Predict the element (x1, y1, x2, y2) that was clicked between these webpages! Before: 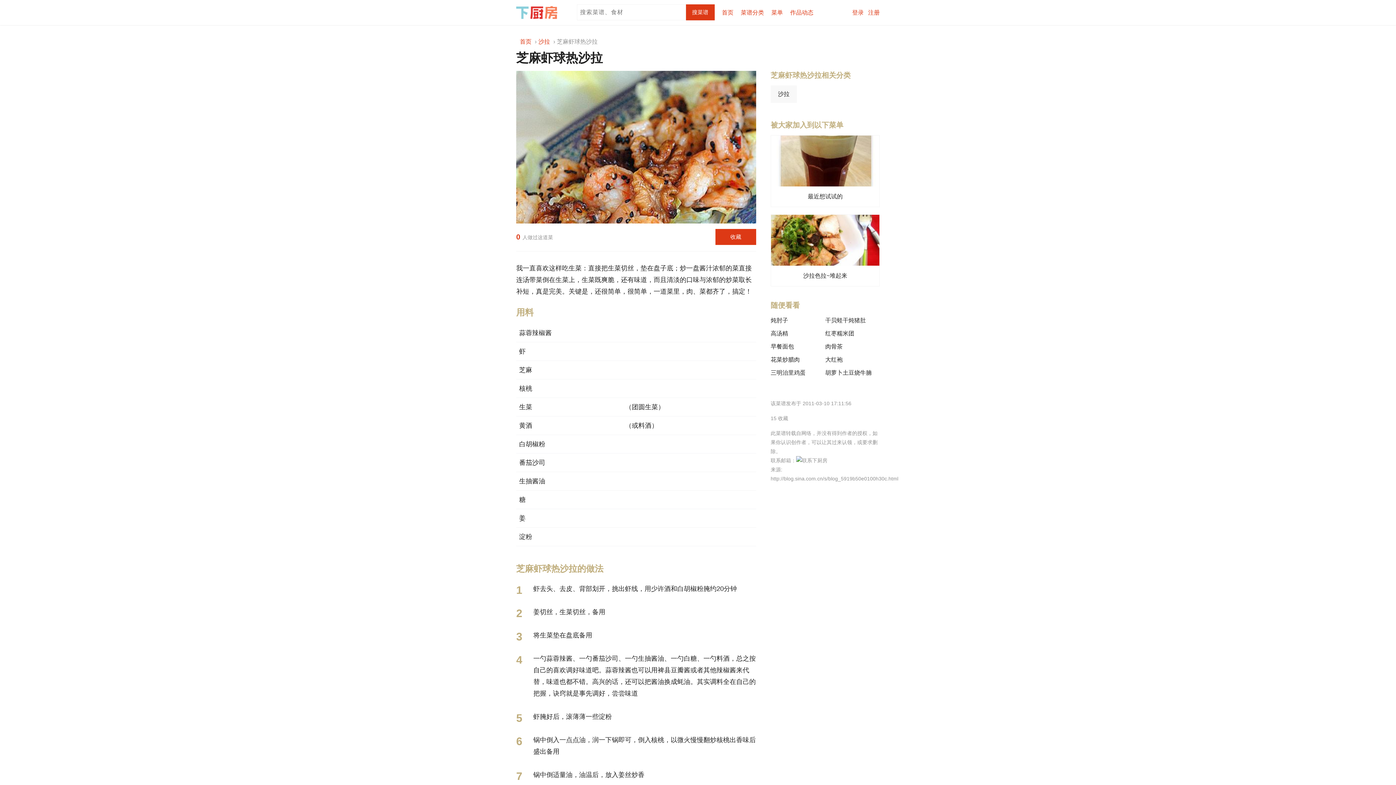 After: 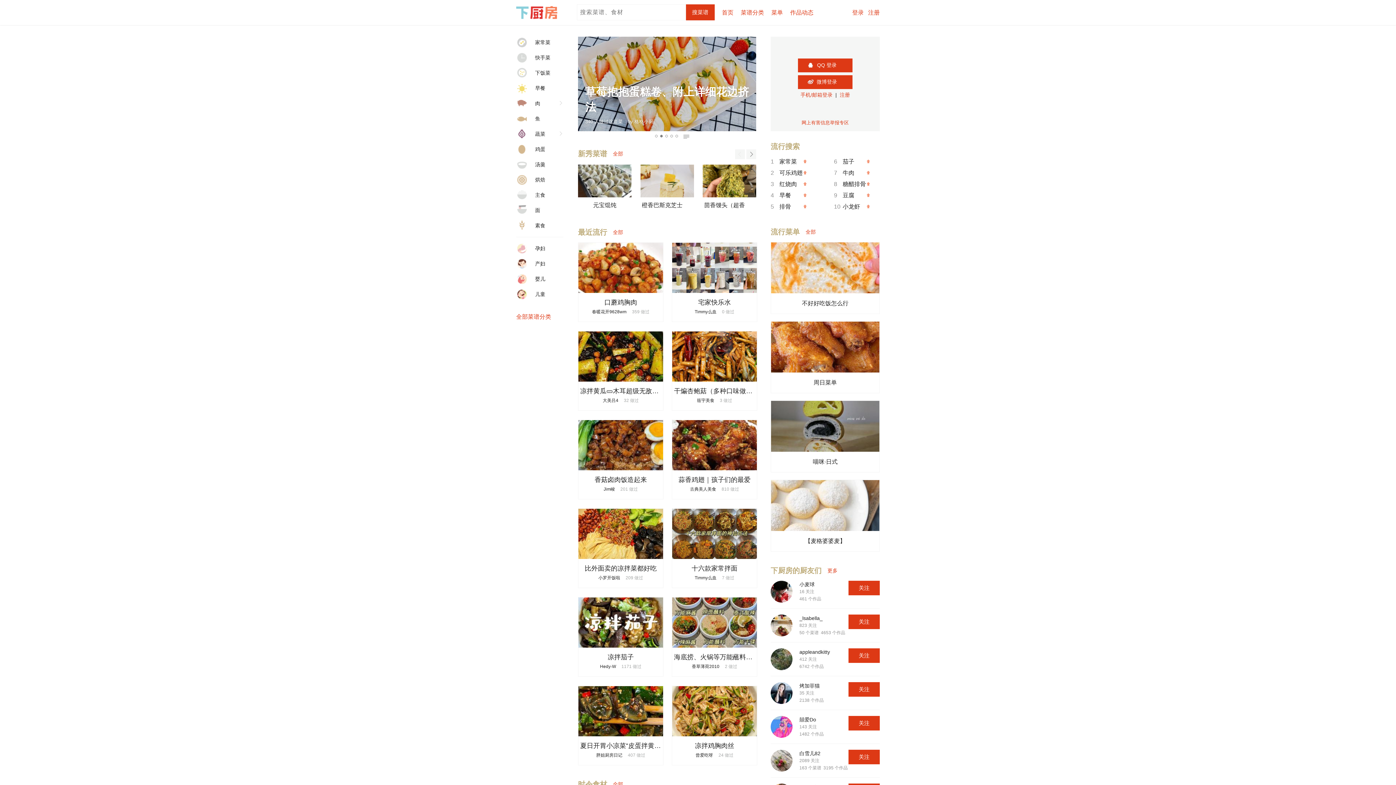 Action: label: 首页 bbox: (520, 38, 531, 44)